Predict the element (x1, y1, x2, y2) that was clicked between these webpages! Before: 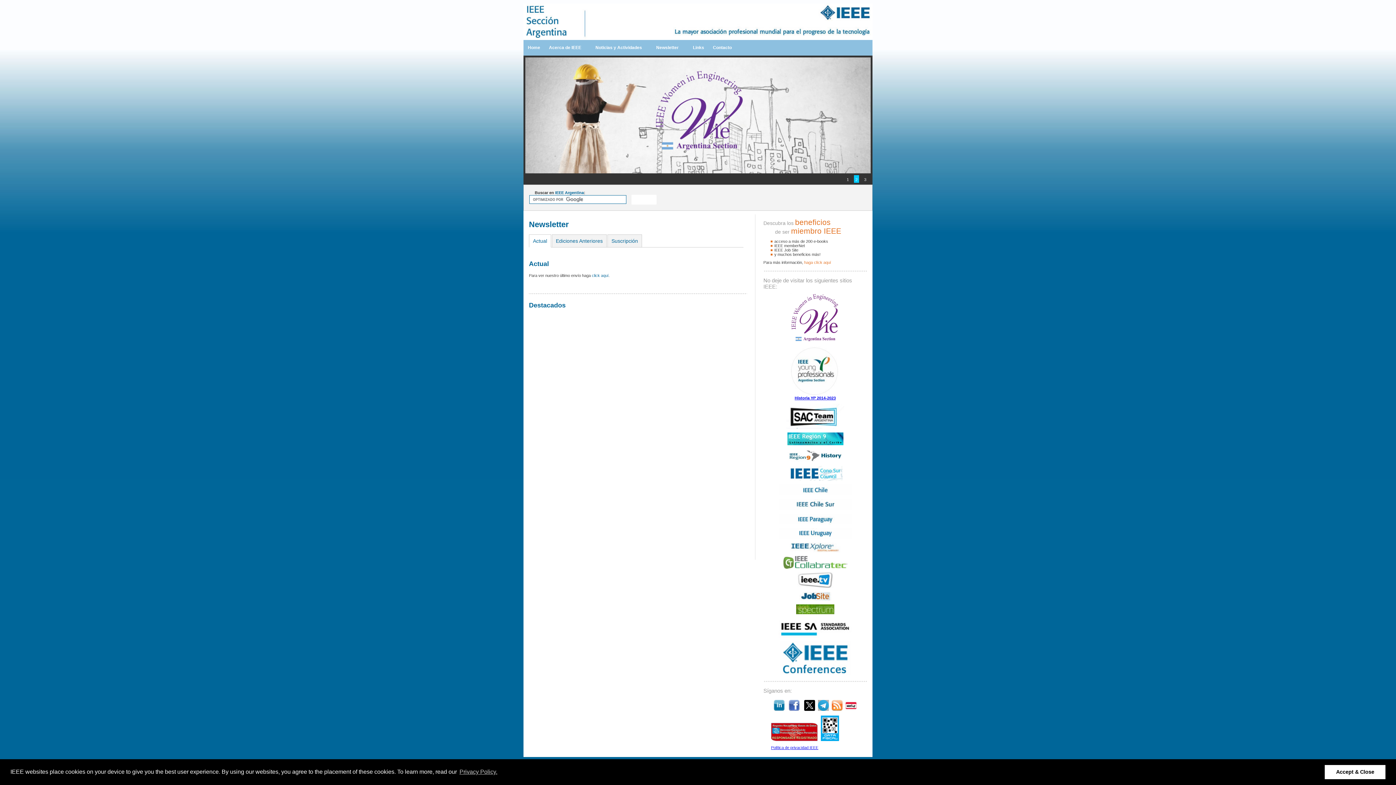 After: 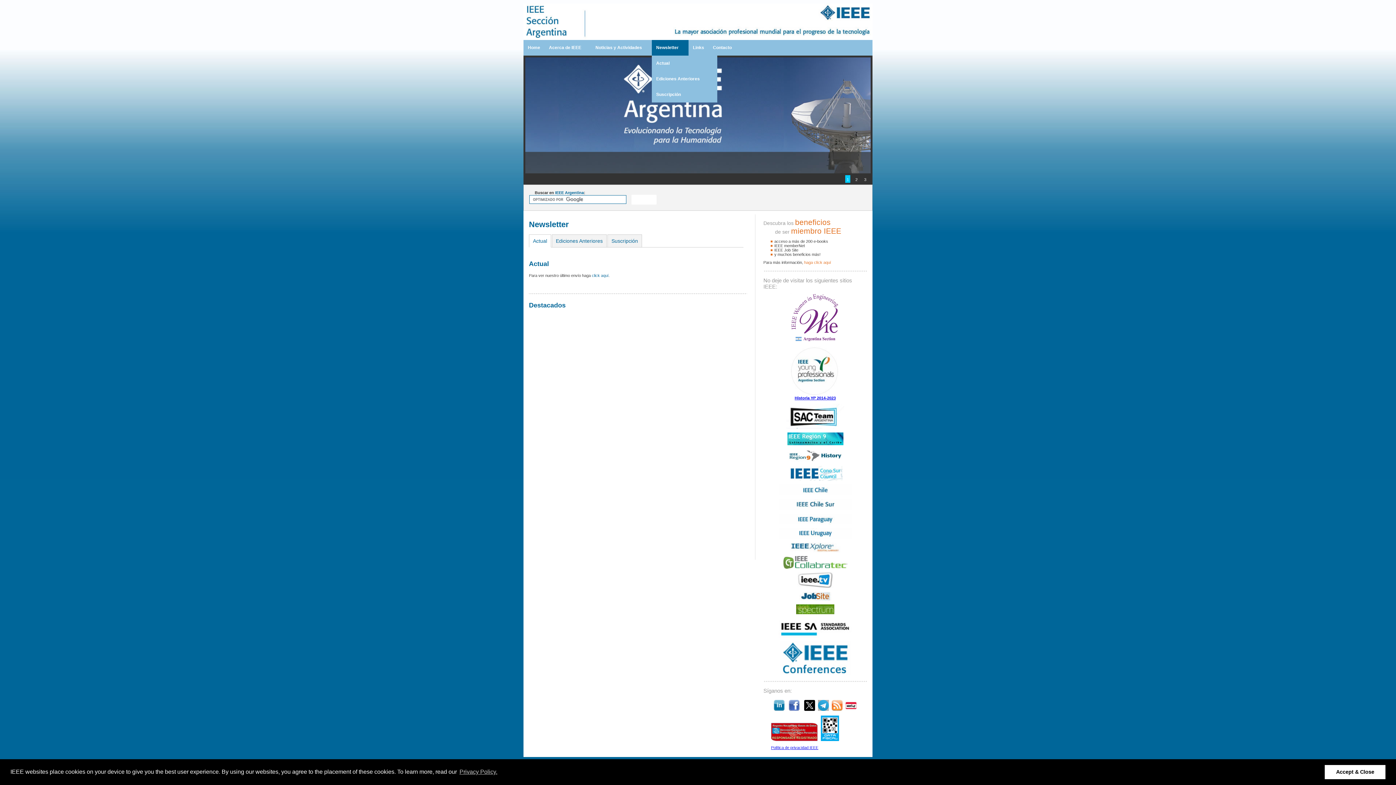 Action: bbox: (652, 40, 688, 55) label: Newsletter